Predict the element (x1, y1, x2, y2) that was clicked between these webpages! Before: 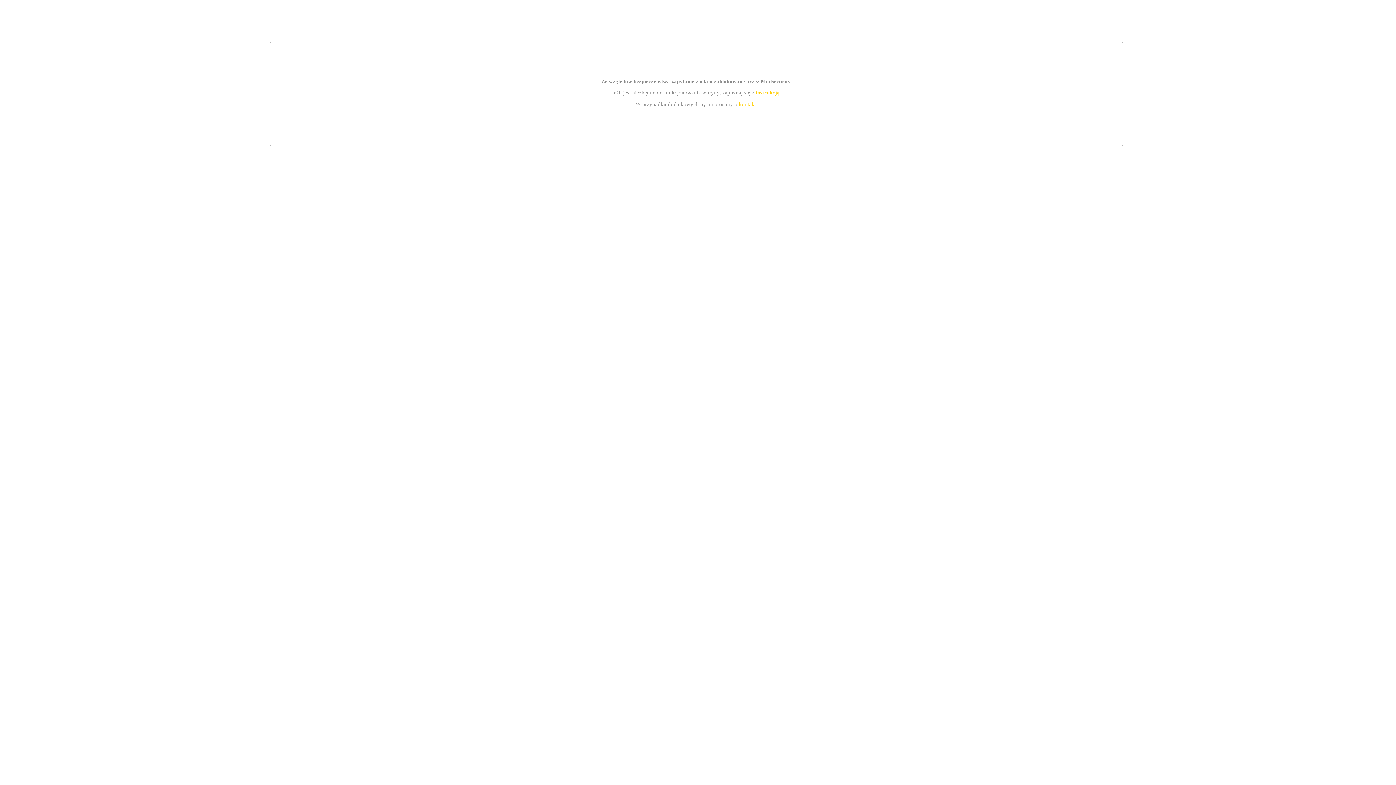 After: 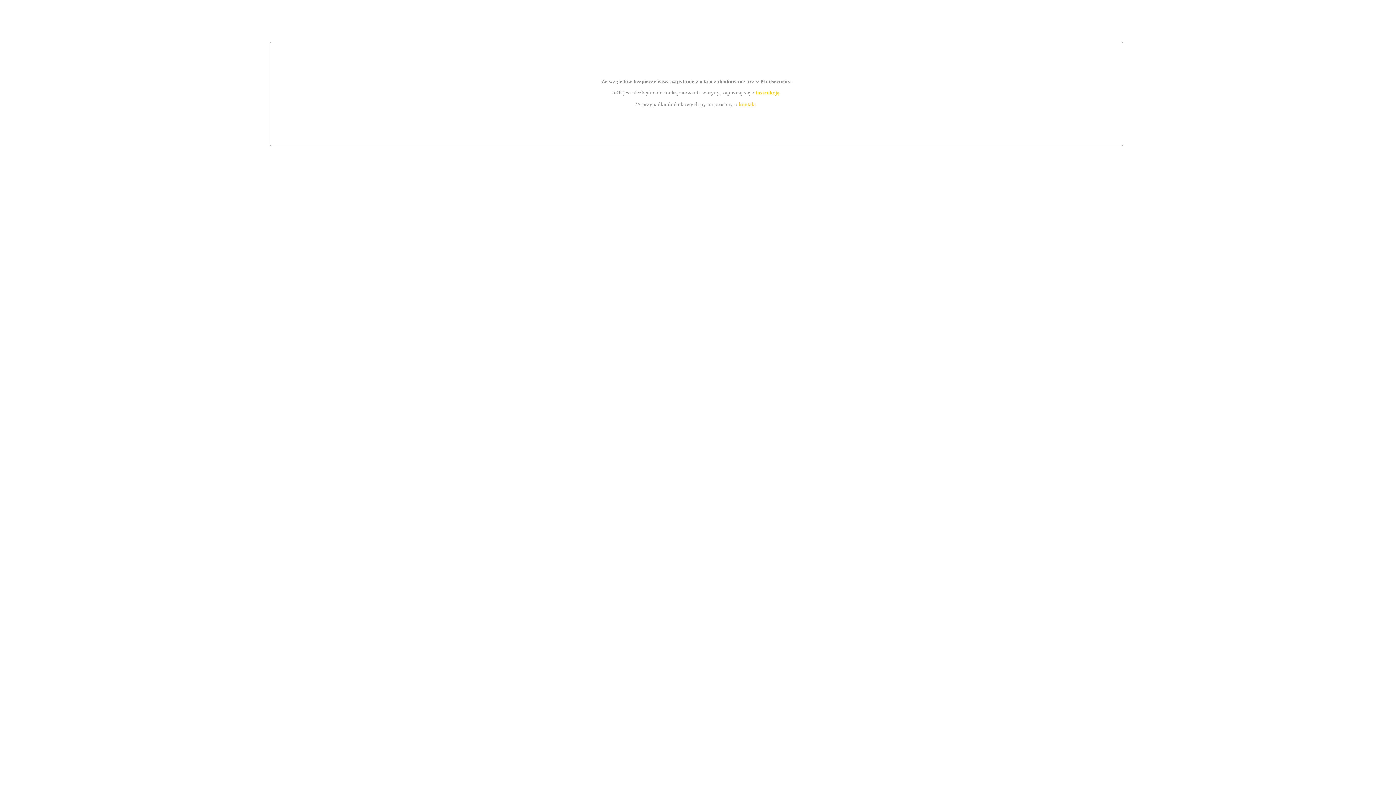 Action: bbox: (739, 101, 756, 107) label: kontakt